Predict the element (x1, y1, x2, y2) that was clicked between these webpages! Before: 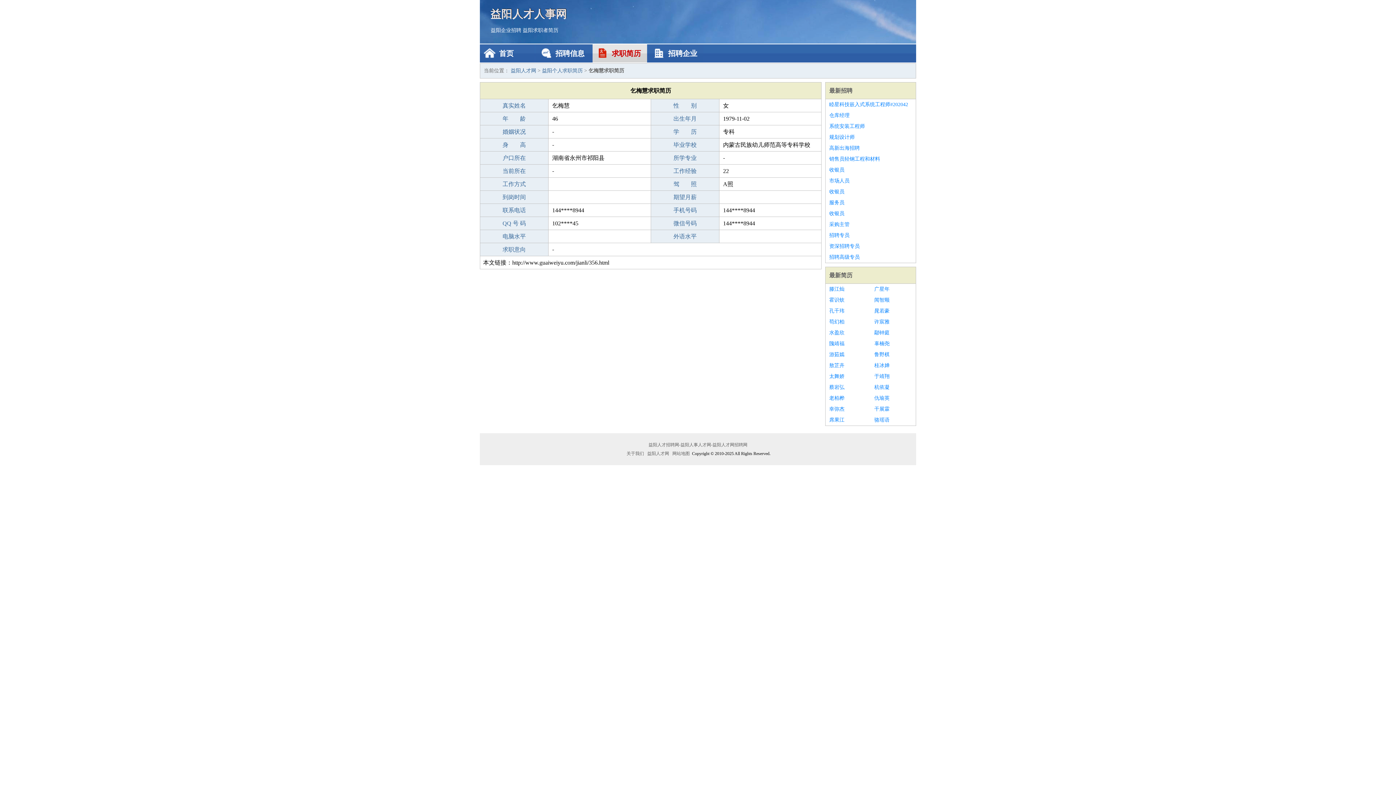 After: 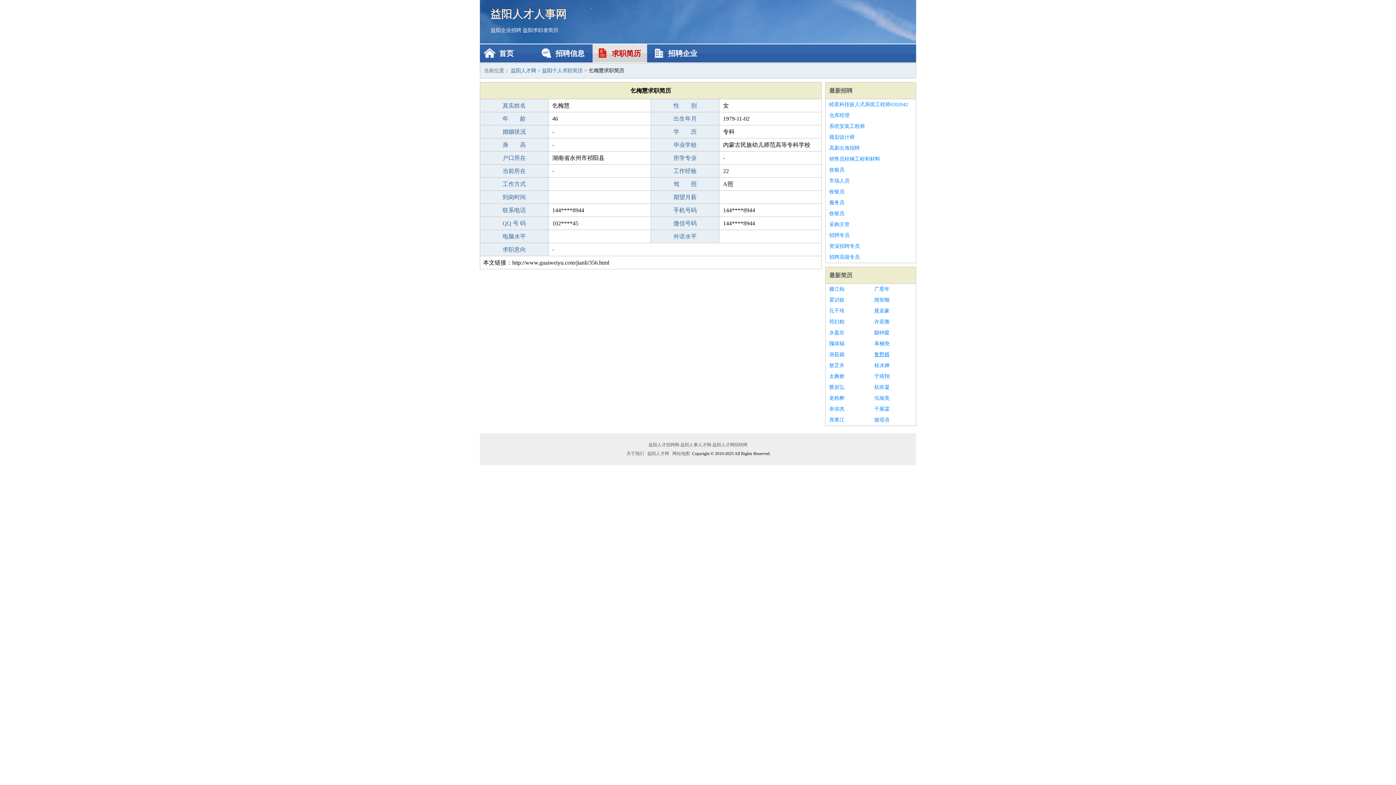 Action: bbox: (874, 349, 912, 360) label: 鲁野棋